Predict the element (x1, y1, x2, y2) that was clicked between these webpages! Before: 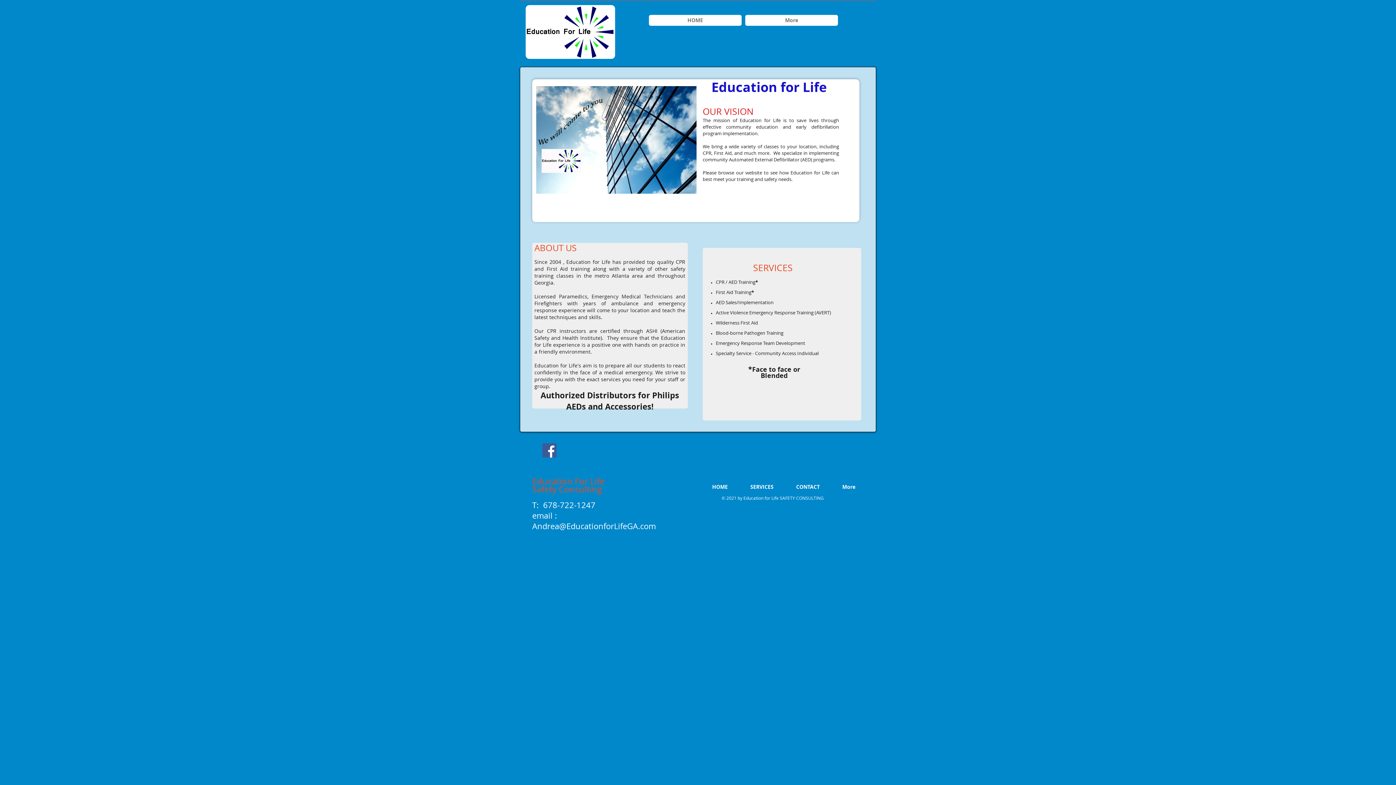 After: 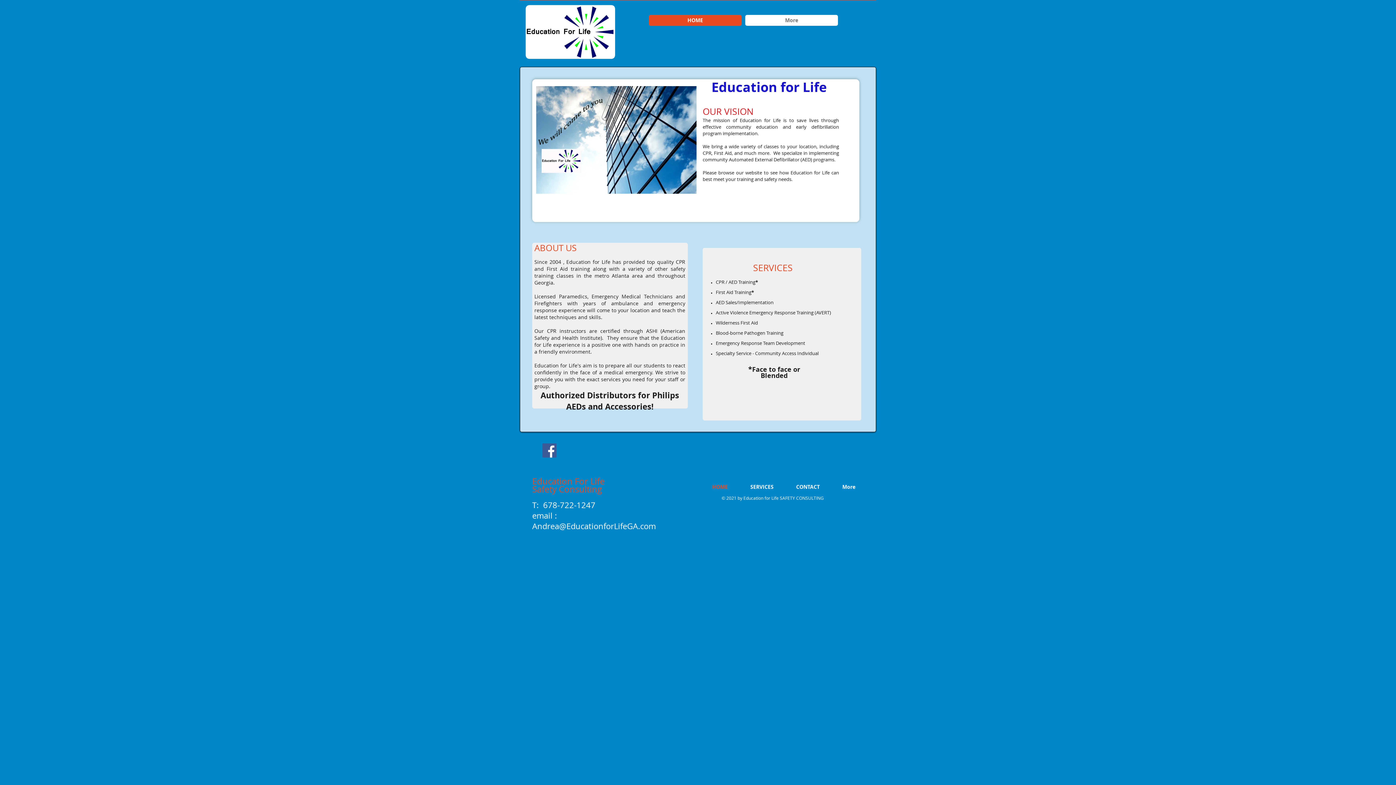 Action: label: HOME bbox: (701, 483, 739, 490)